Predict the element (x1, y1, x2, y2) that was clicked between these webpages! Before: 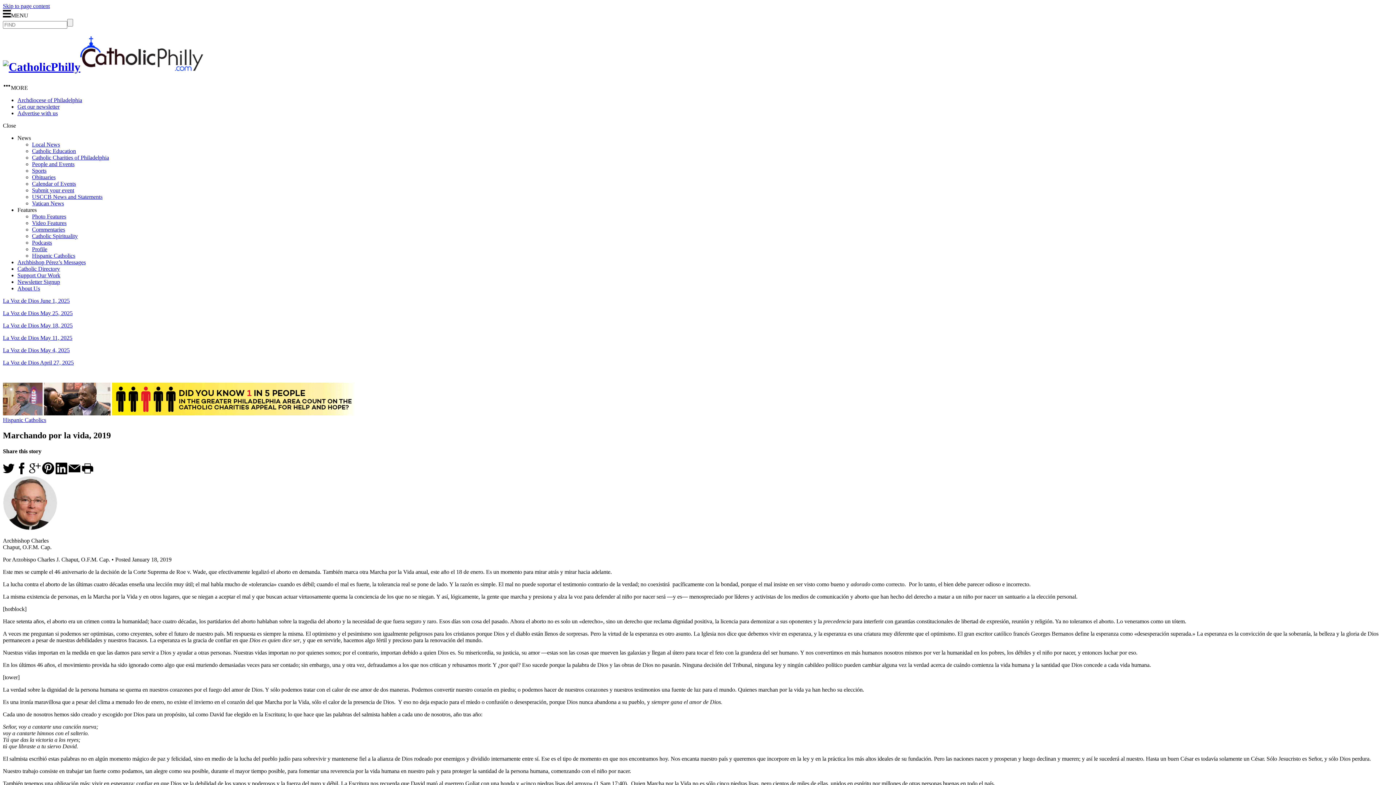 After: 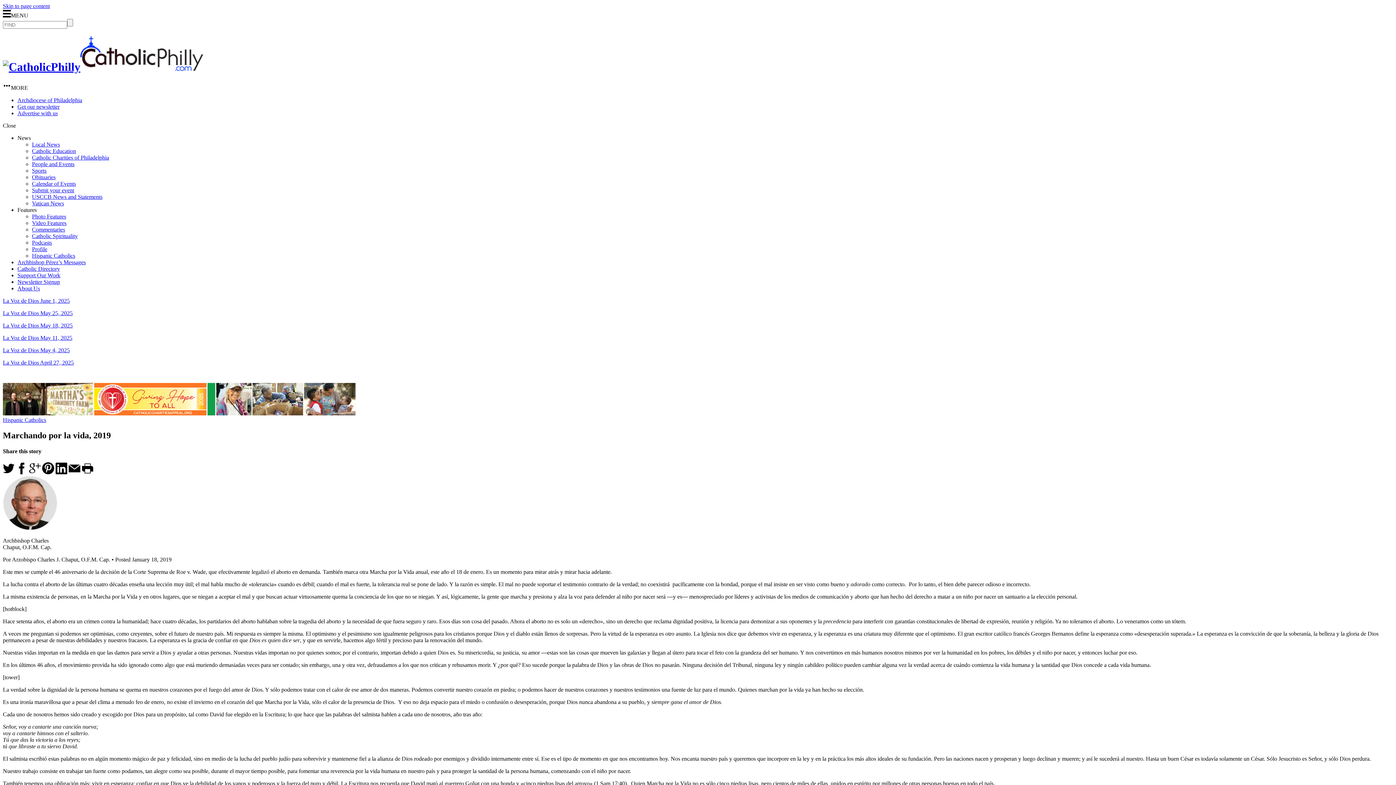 Action: bbox: (81, 469, 93, 475)